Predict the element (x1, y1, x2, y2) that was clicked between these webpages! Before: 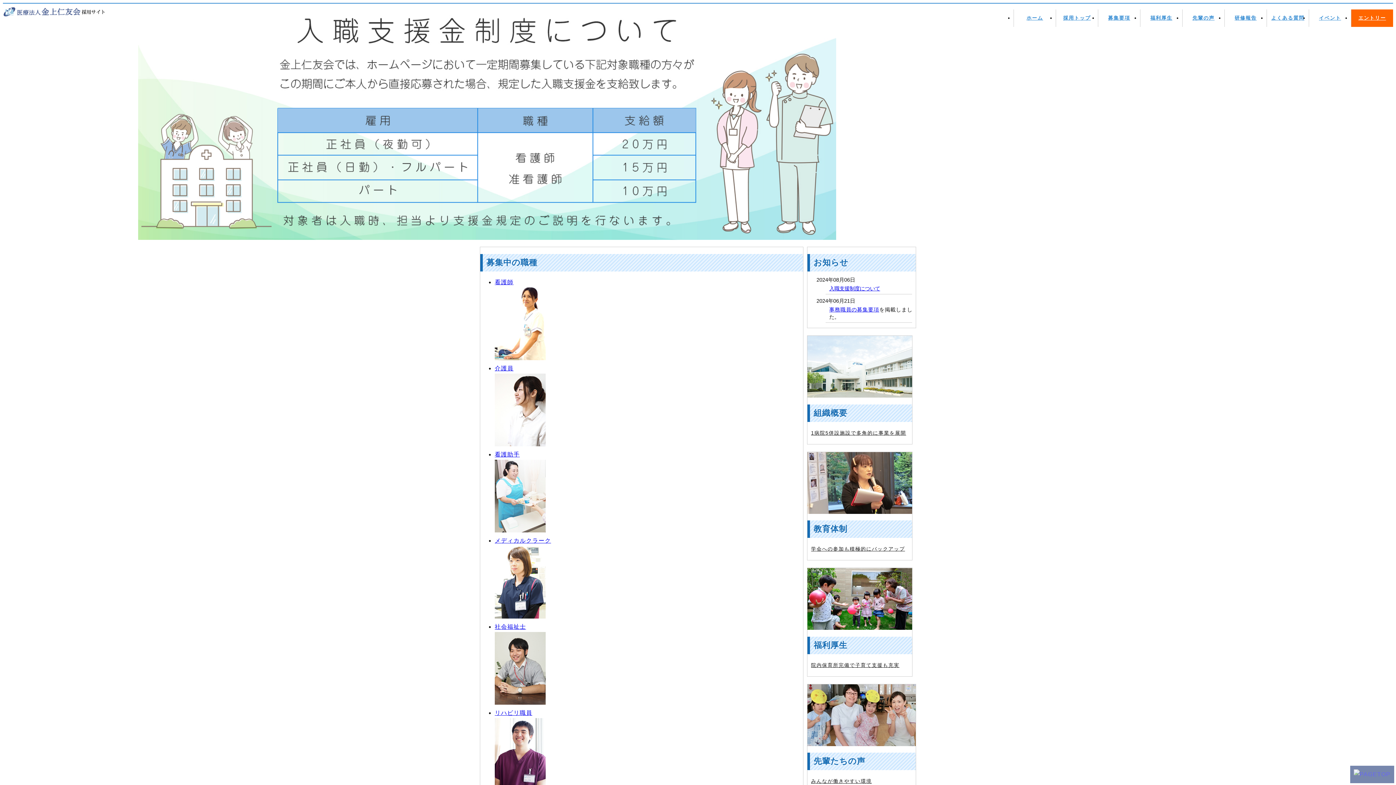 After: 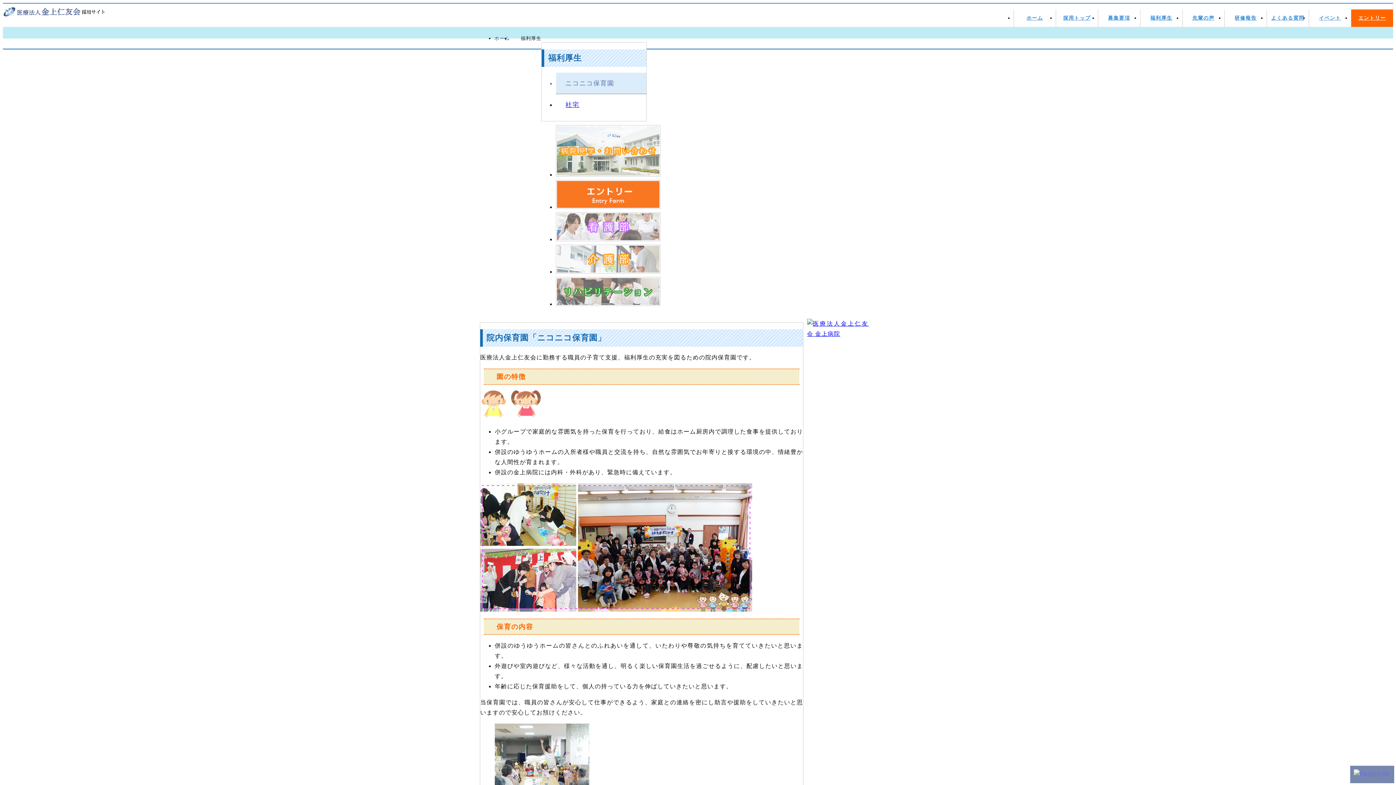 Action: label: 院内保育所完備で子育て支援も充実 bbox: (811, 662, 899, 668)